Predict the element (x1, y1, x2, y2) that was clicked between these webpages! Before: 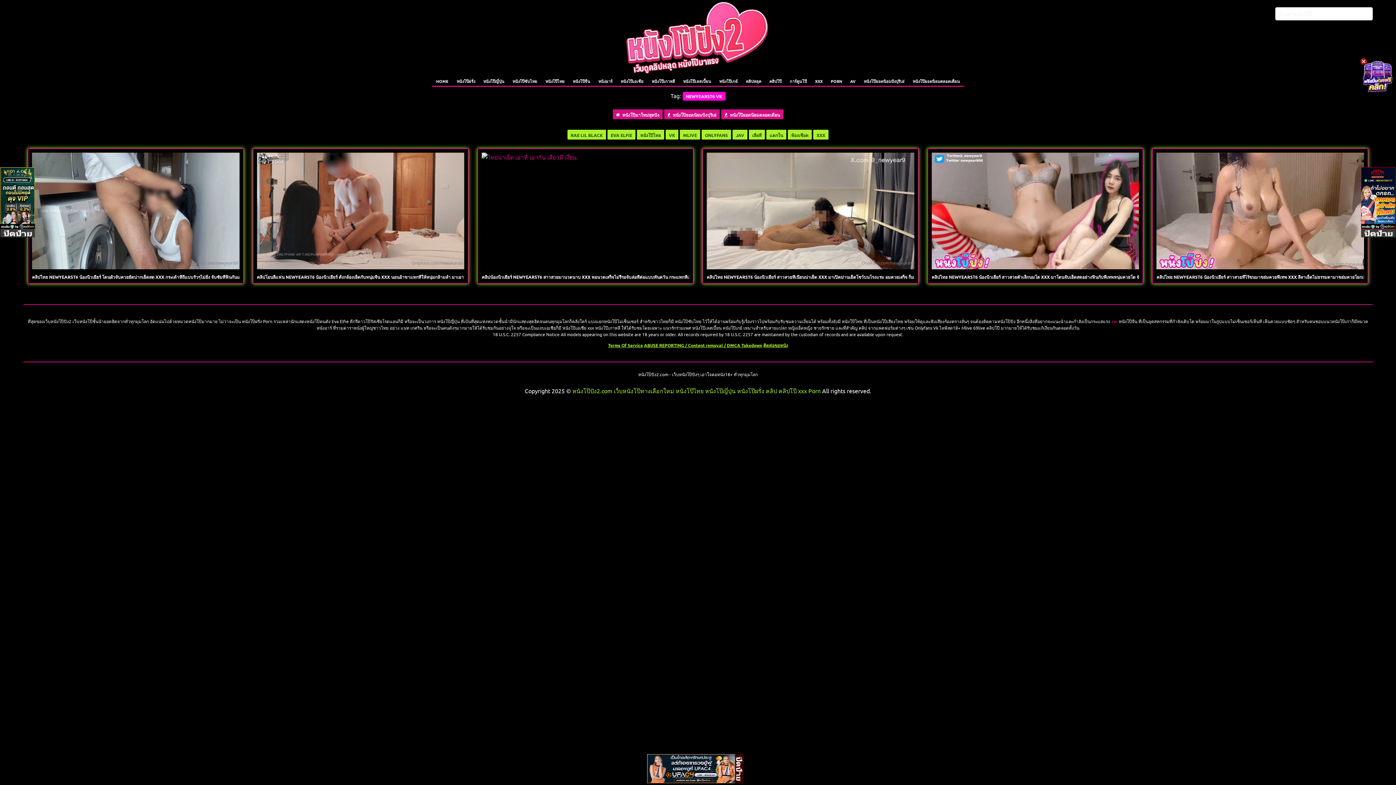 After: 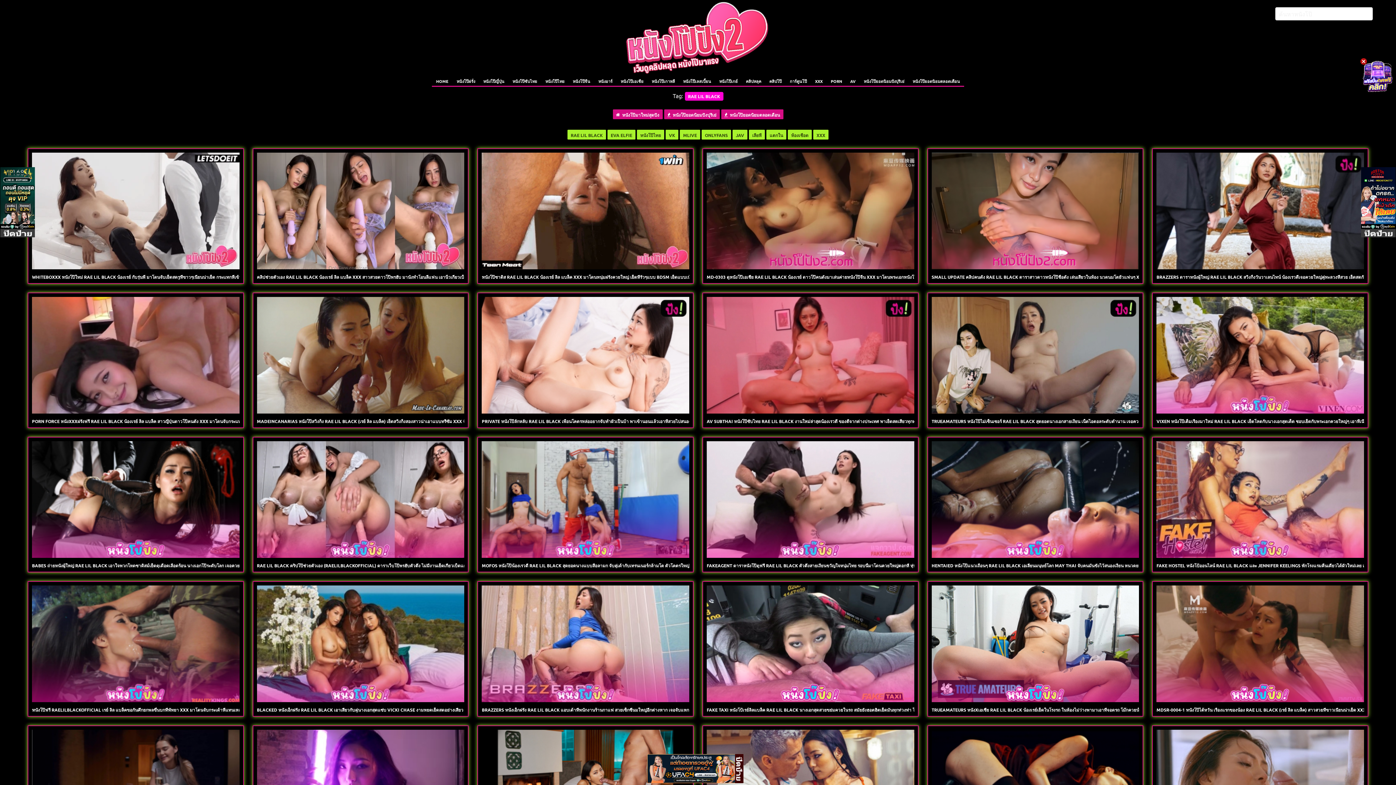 Action: label: RAE LIL BLACK  bbox: (567, 130, 607, 137)